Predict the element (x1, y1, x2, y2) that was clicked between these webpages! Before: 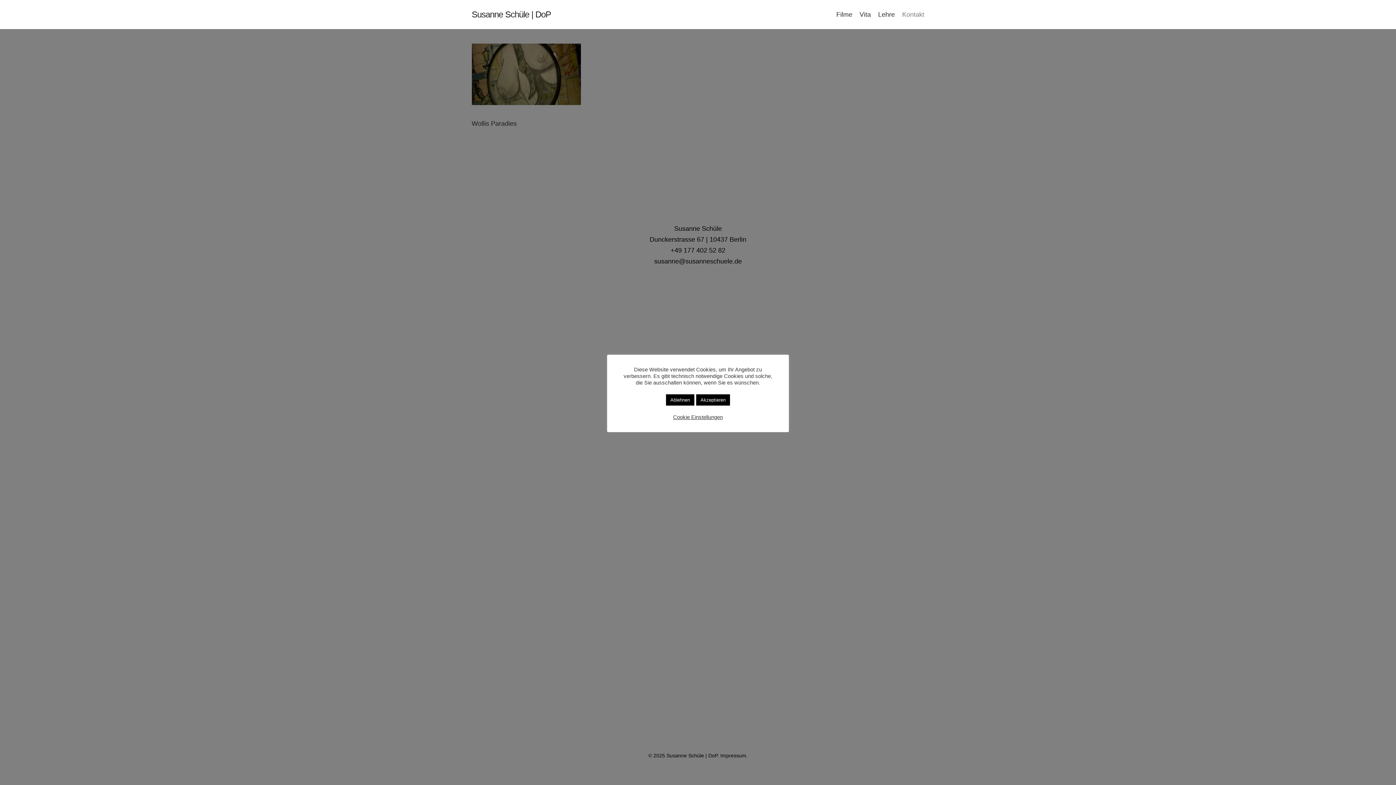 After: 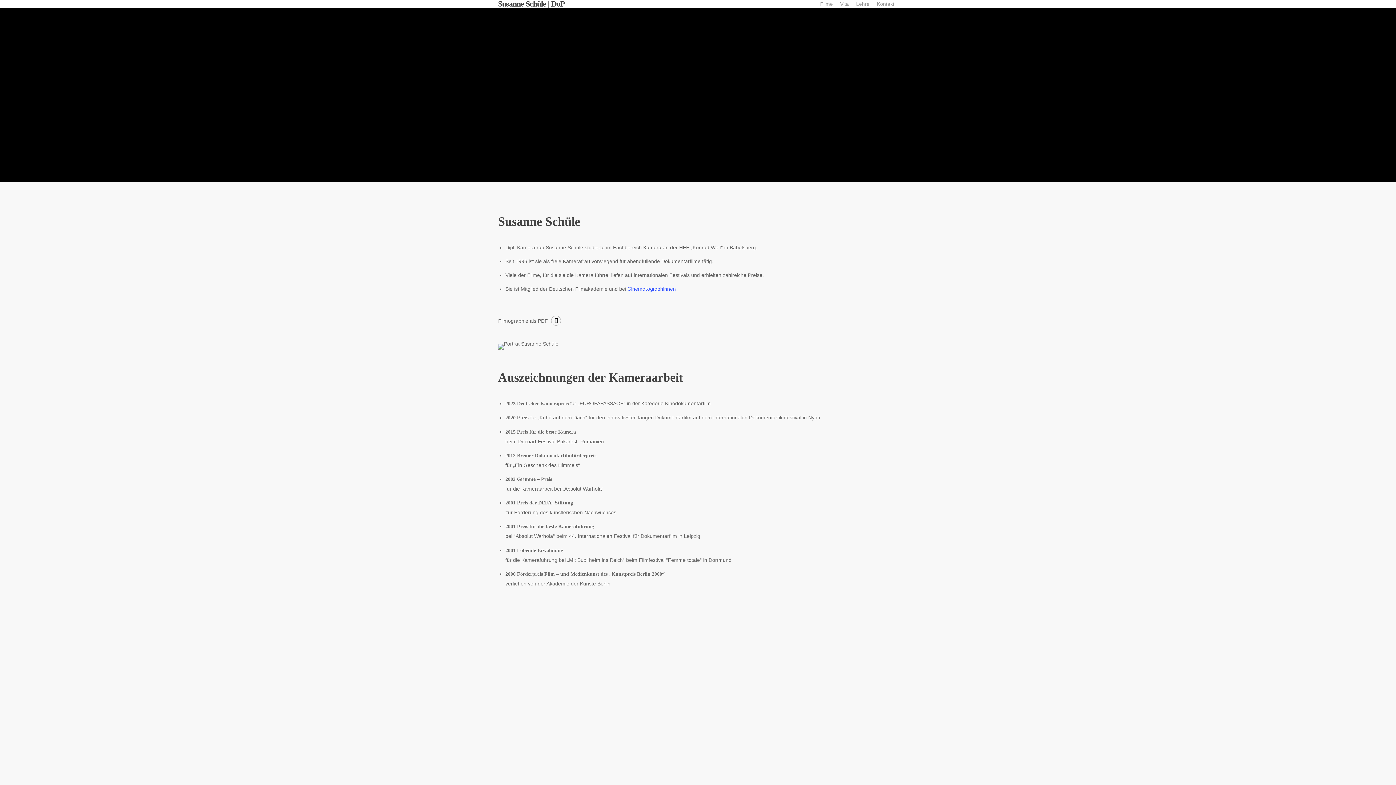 Action: label: Vita bbox: (856, 10, 874, 18)